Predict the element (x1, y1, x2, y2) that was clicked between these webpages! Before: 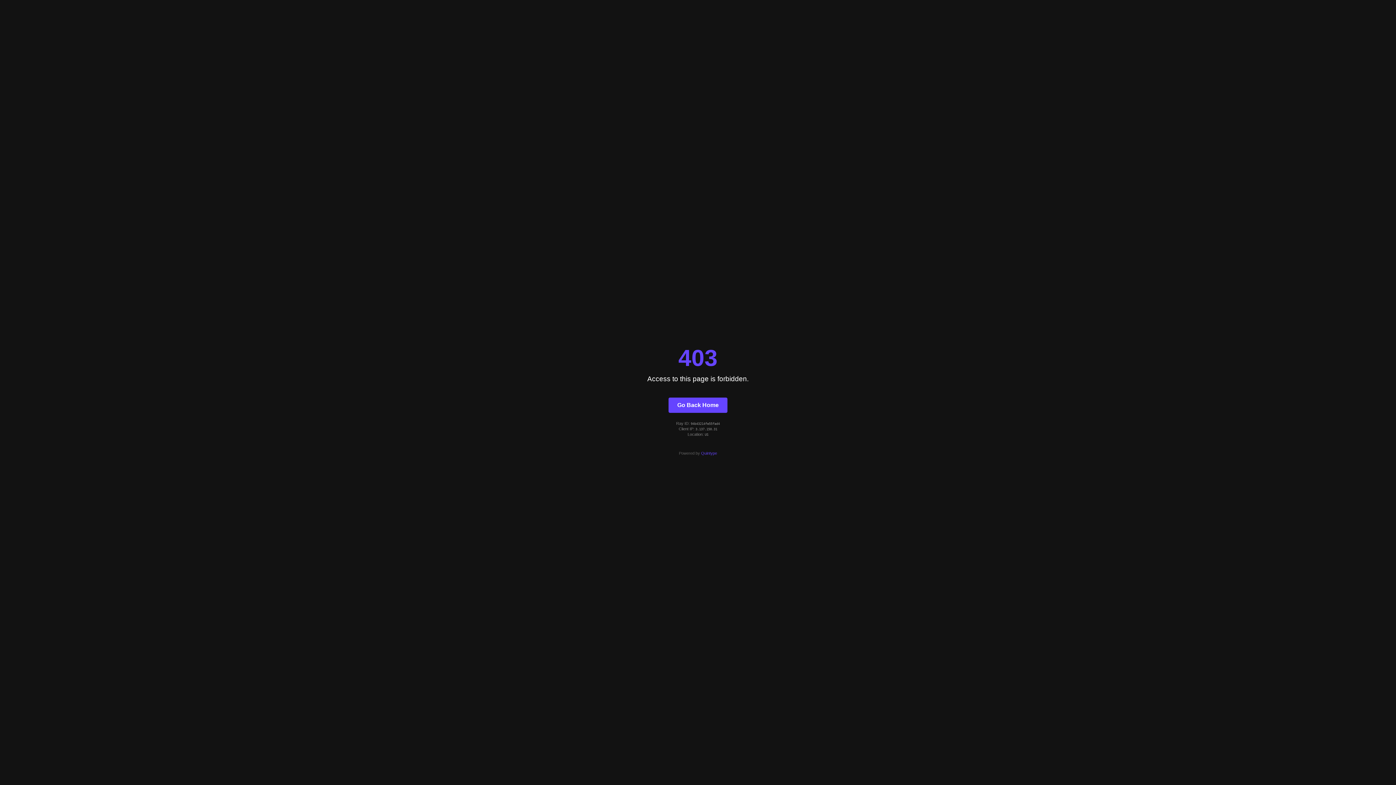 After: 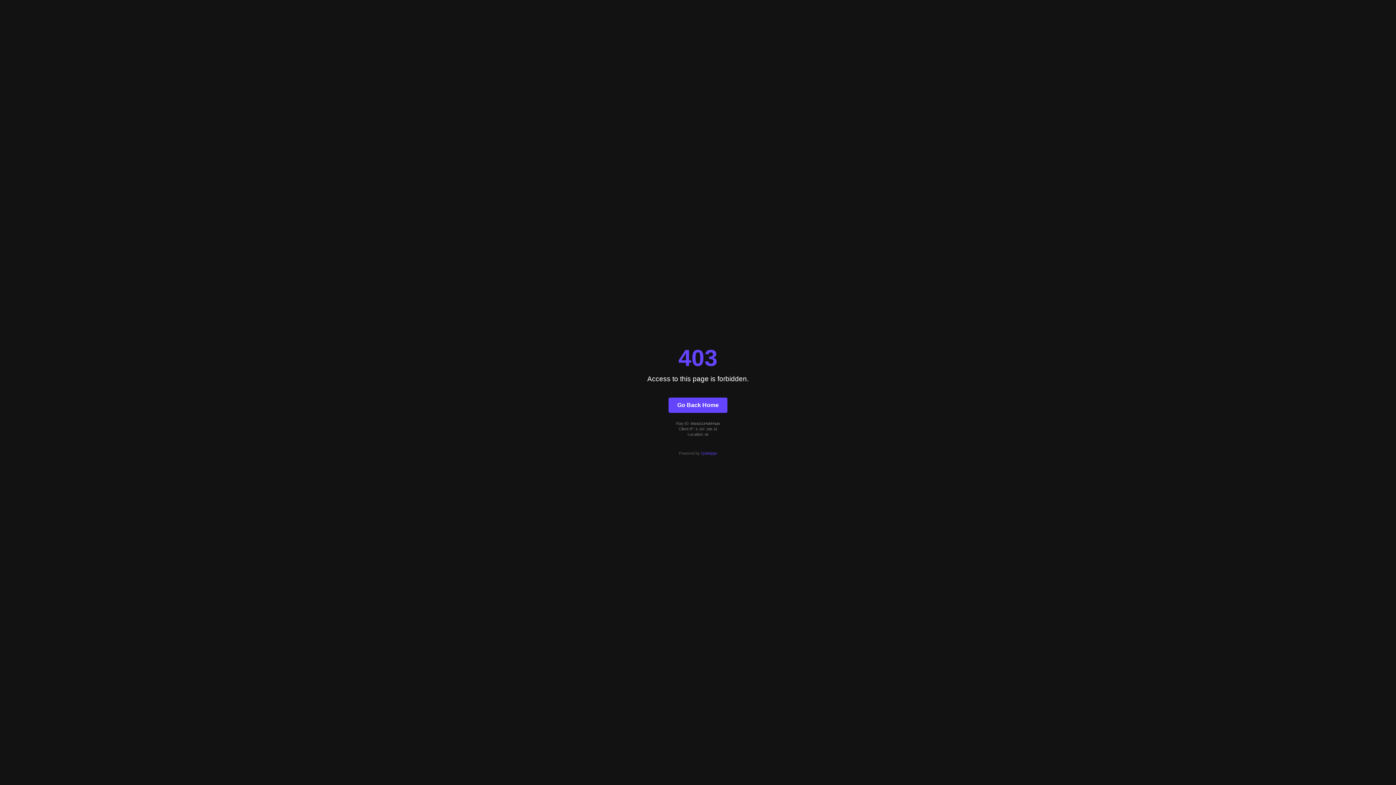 Action: bbox: (701, 451, 717, 455) label: Quintype